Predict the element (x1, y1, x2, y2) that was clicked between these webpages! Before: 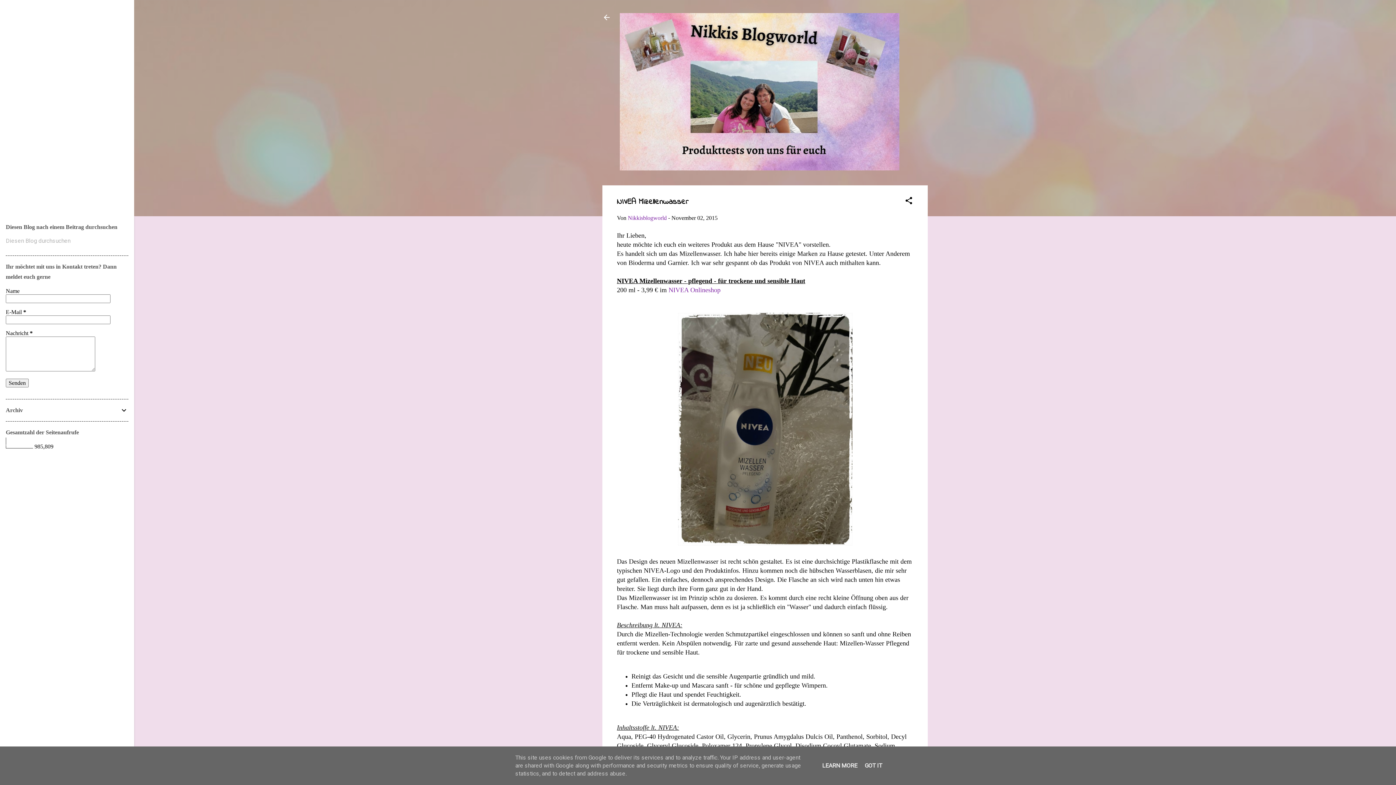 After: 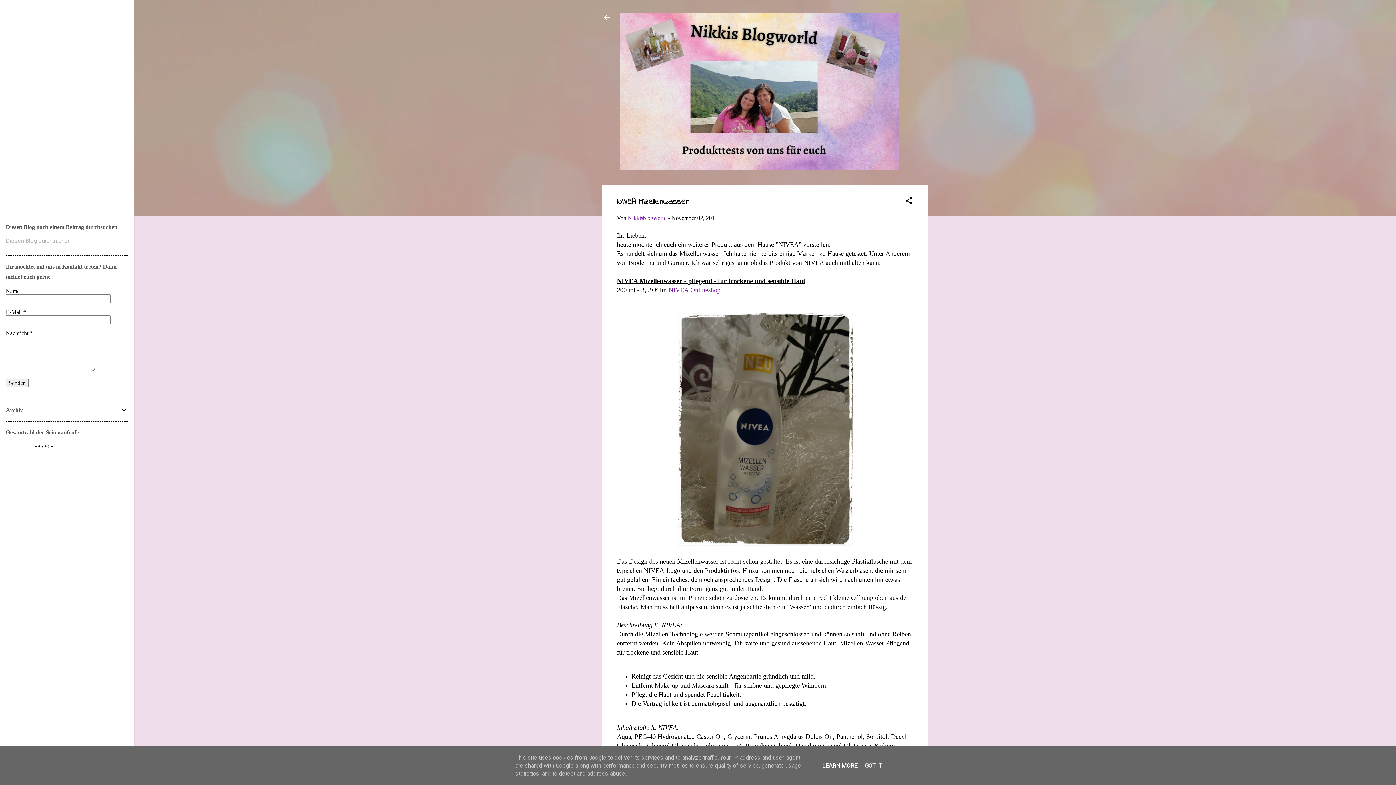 Action: bbox: (820, 762, 859, 769) label: LEARN MORE